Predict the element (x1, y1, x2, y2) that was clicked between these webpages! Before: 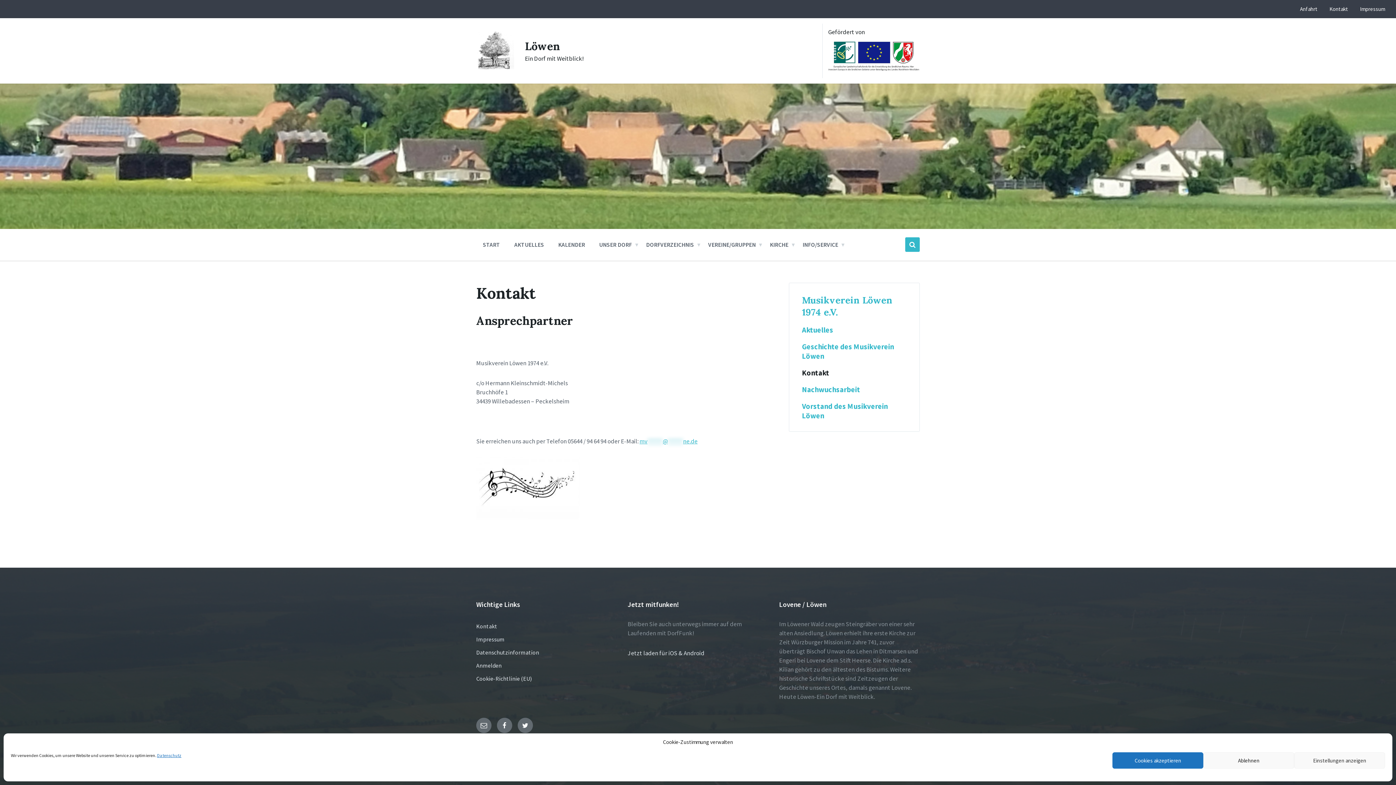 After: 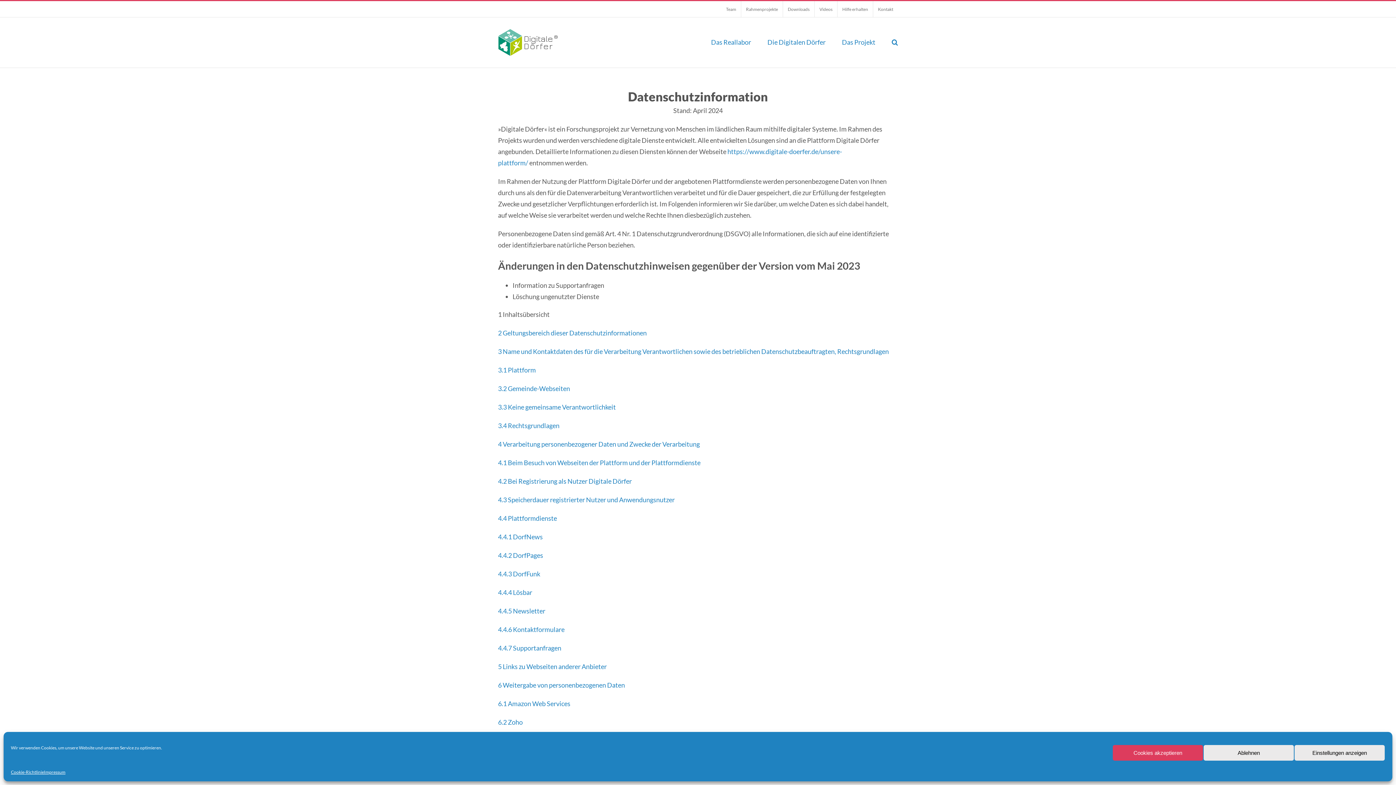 Action: bbox: (157, 753, 181, 758) label: Datenschutz